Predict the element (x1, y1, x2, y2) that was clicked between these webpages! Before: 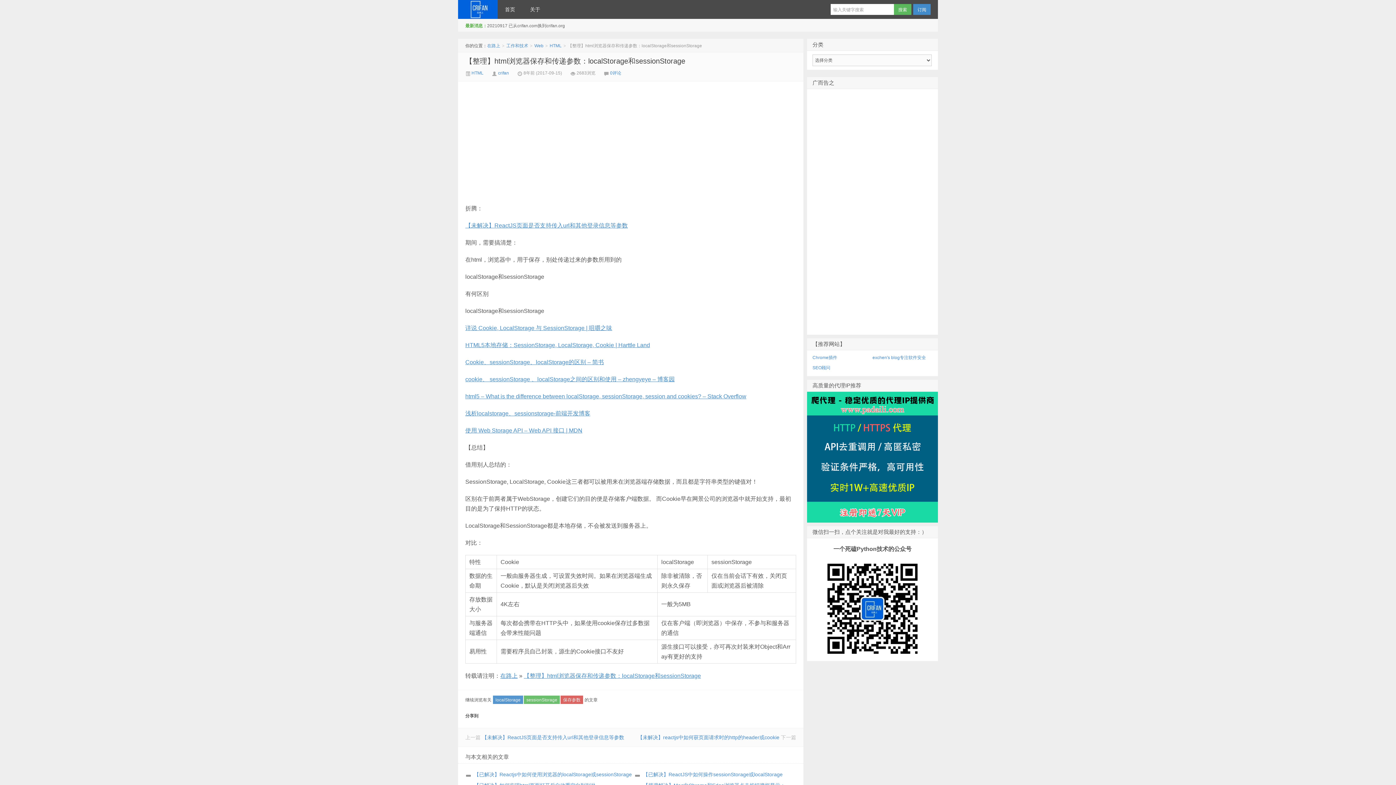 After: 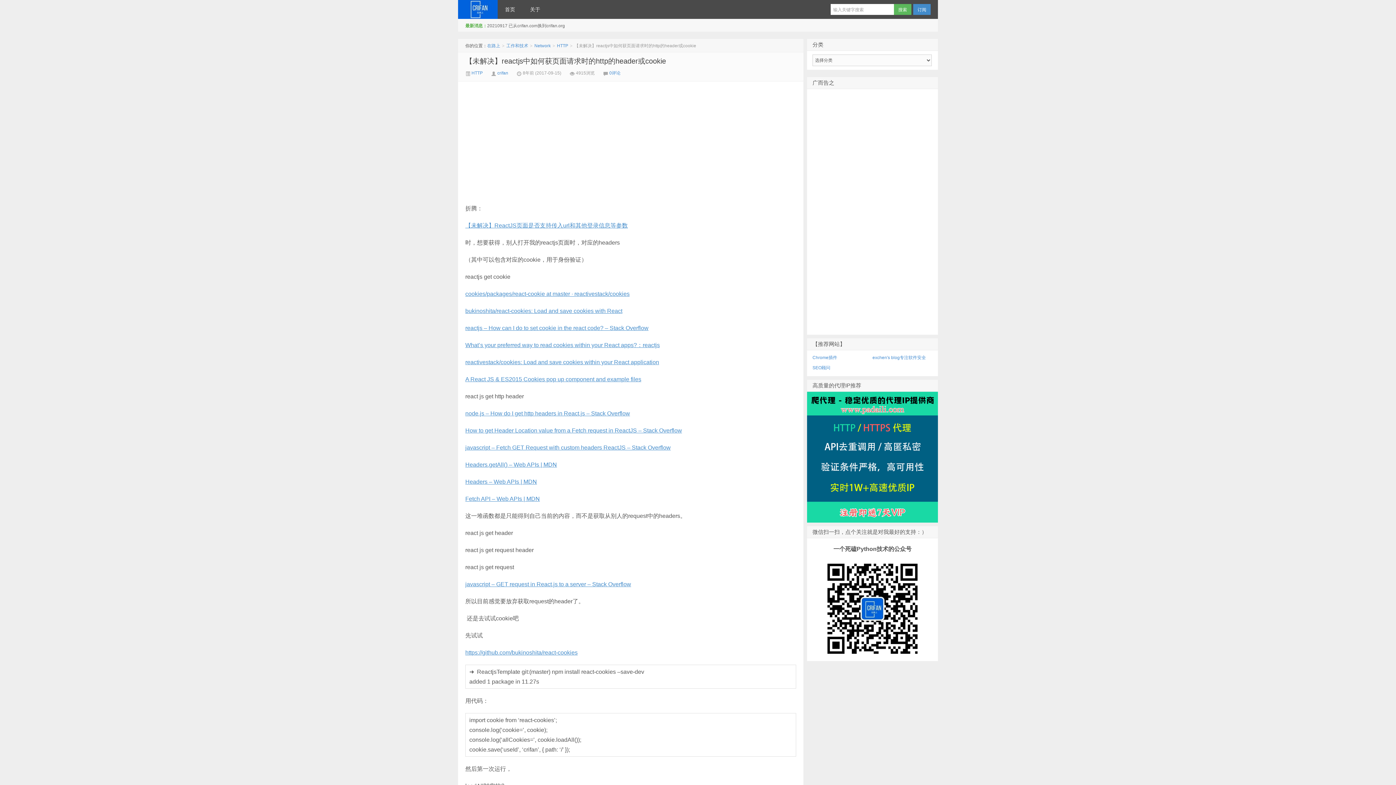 Action: bbox: (637, 734, 779, 740) label: 【未解决】reactjs中如何获页面请求时的http的header或cookie